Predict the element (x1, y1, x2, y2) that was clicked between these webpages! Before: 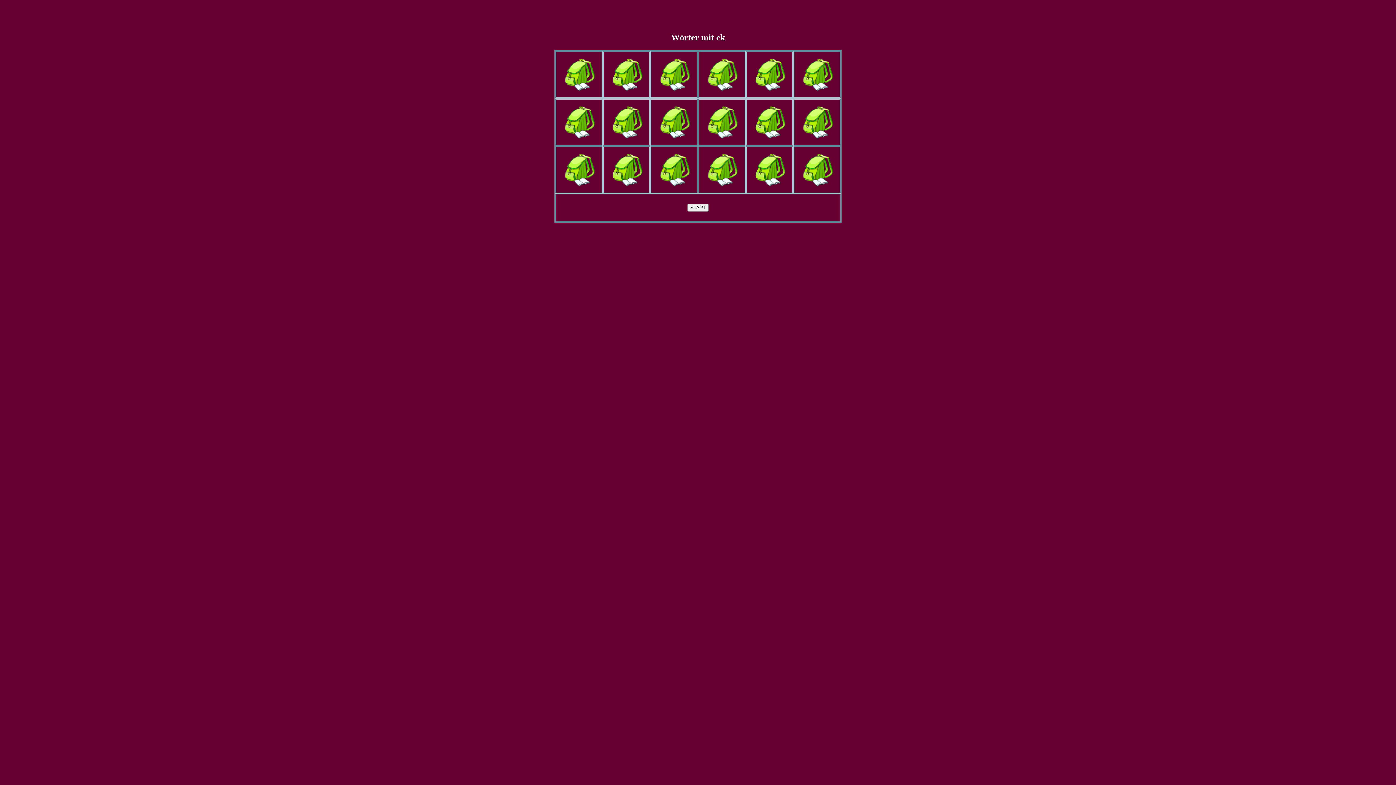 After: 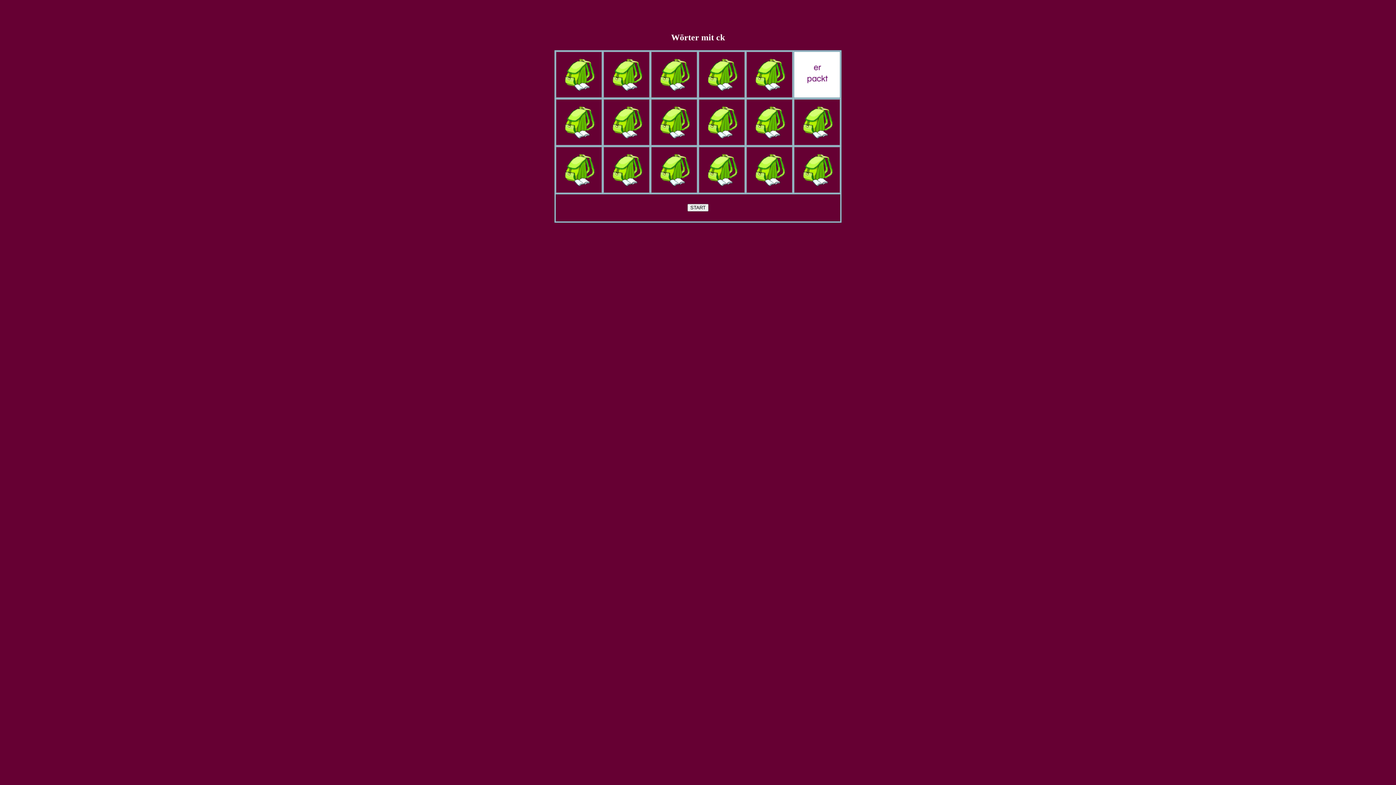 Action: bbox: (794, 92, 840, 98)